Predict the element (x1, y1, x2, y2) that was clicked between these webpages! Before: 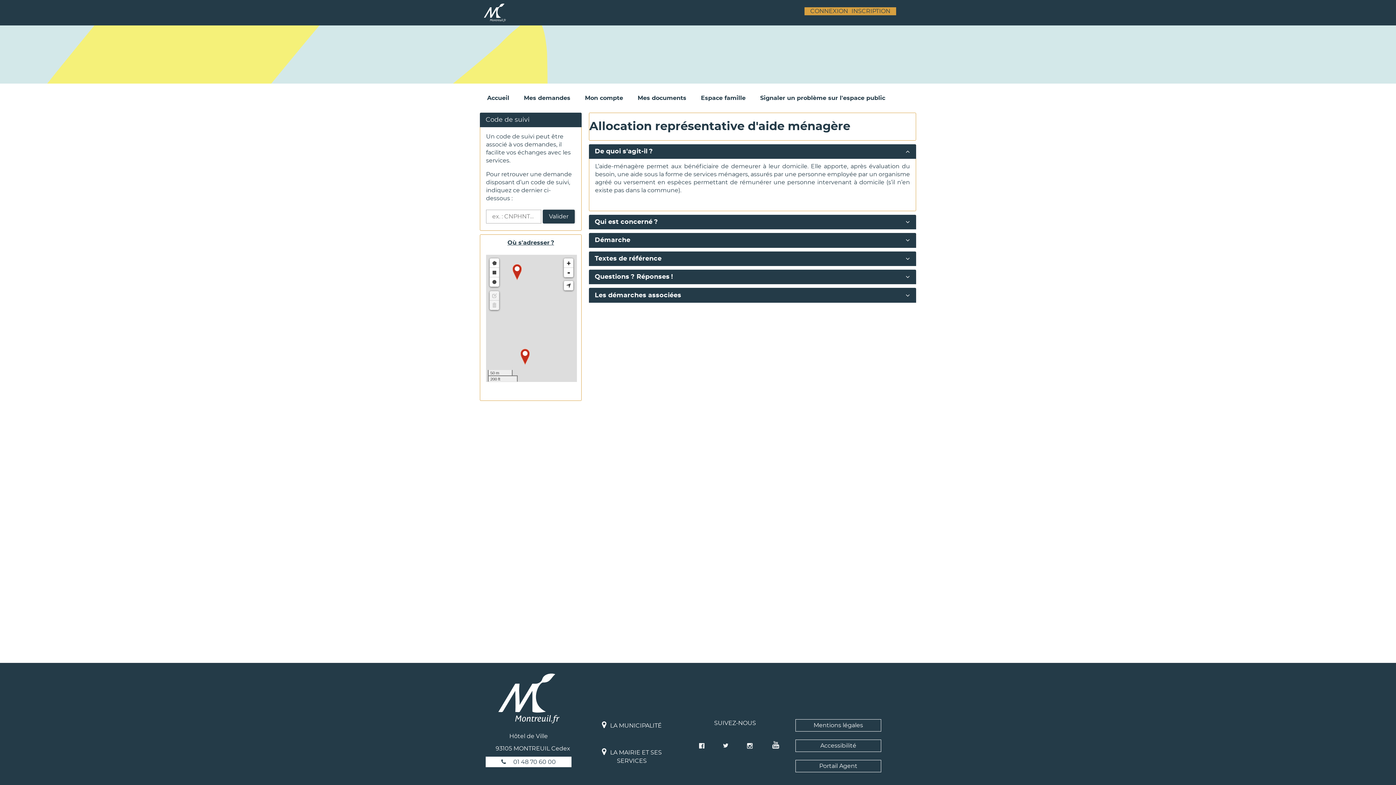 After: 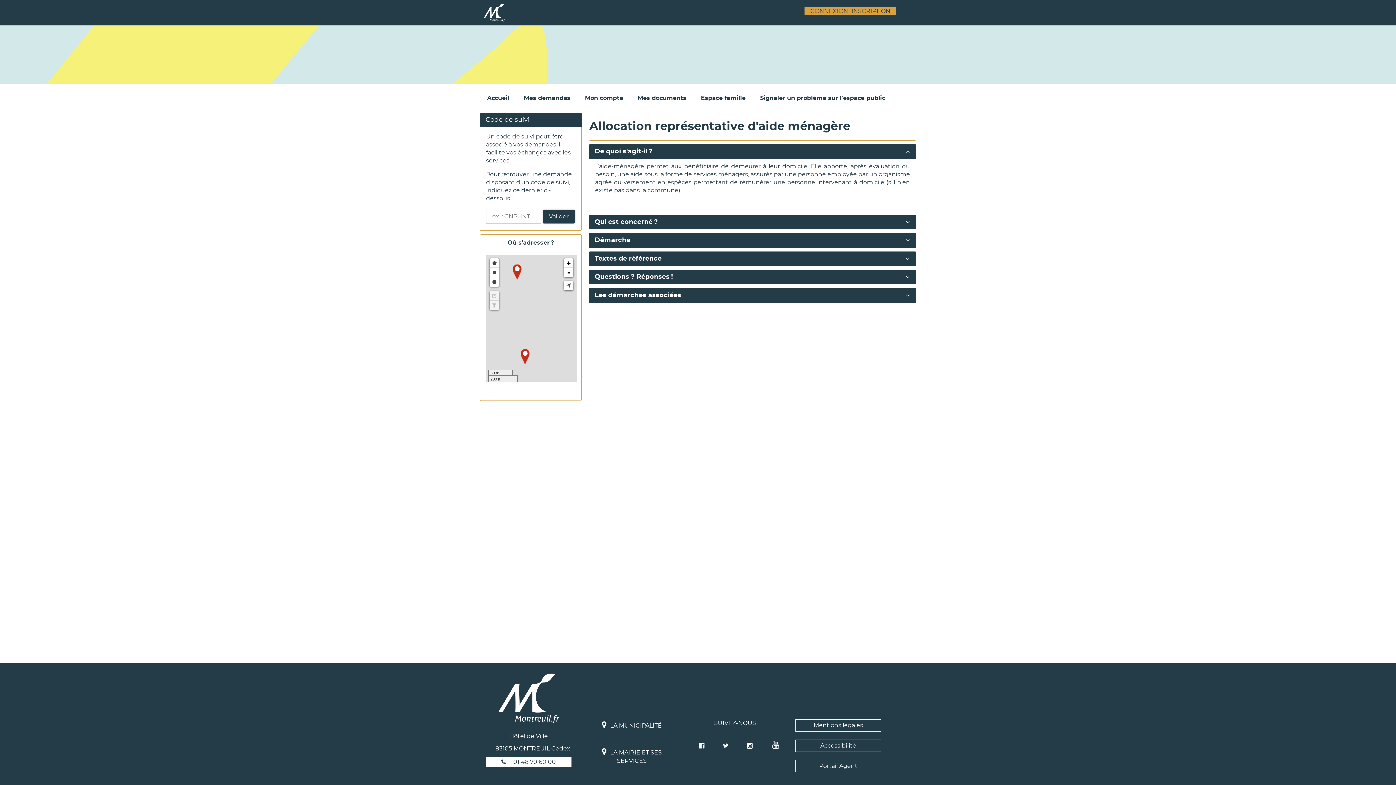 Action: bbox: (771, 745, 782, 751)